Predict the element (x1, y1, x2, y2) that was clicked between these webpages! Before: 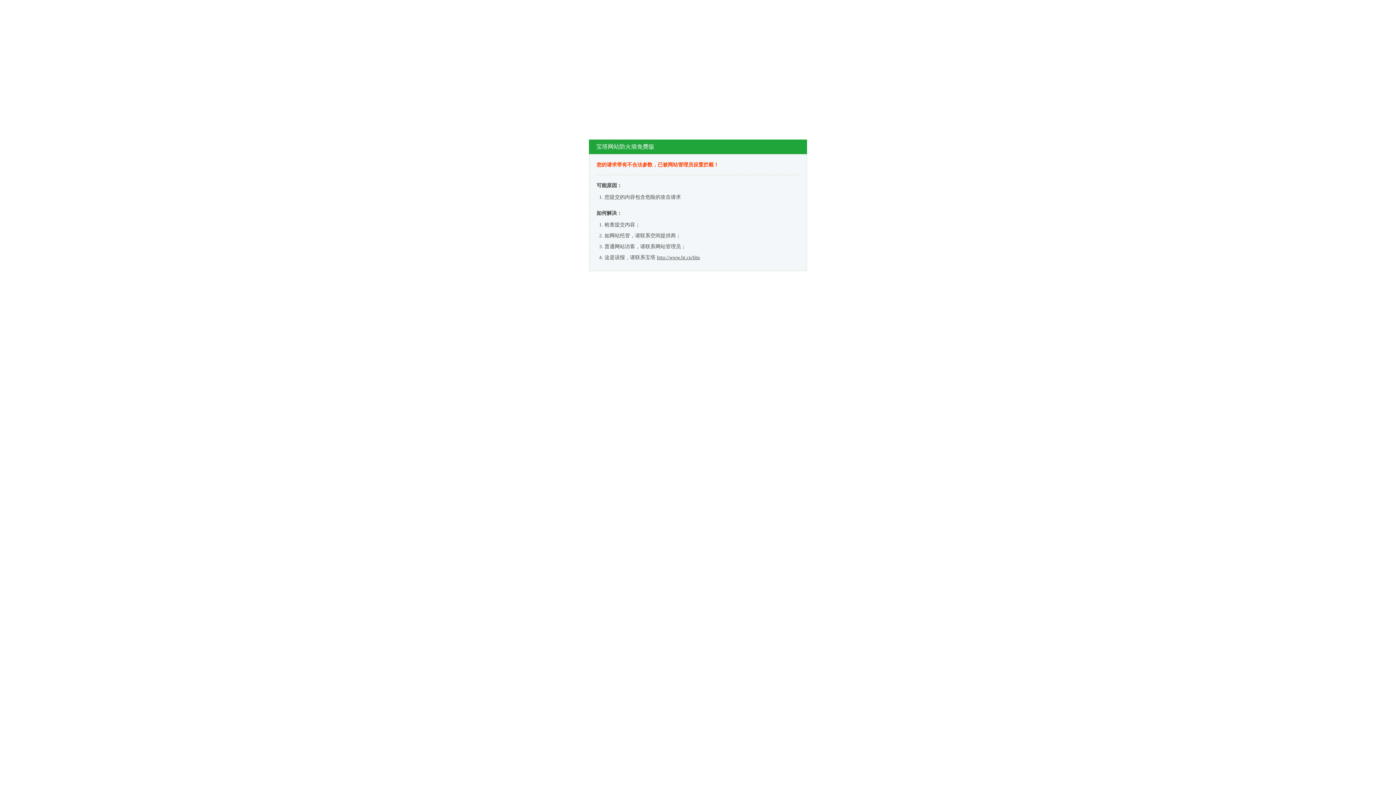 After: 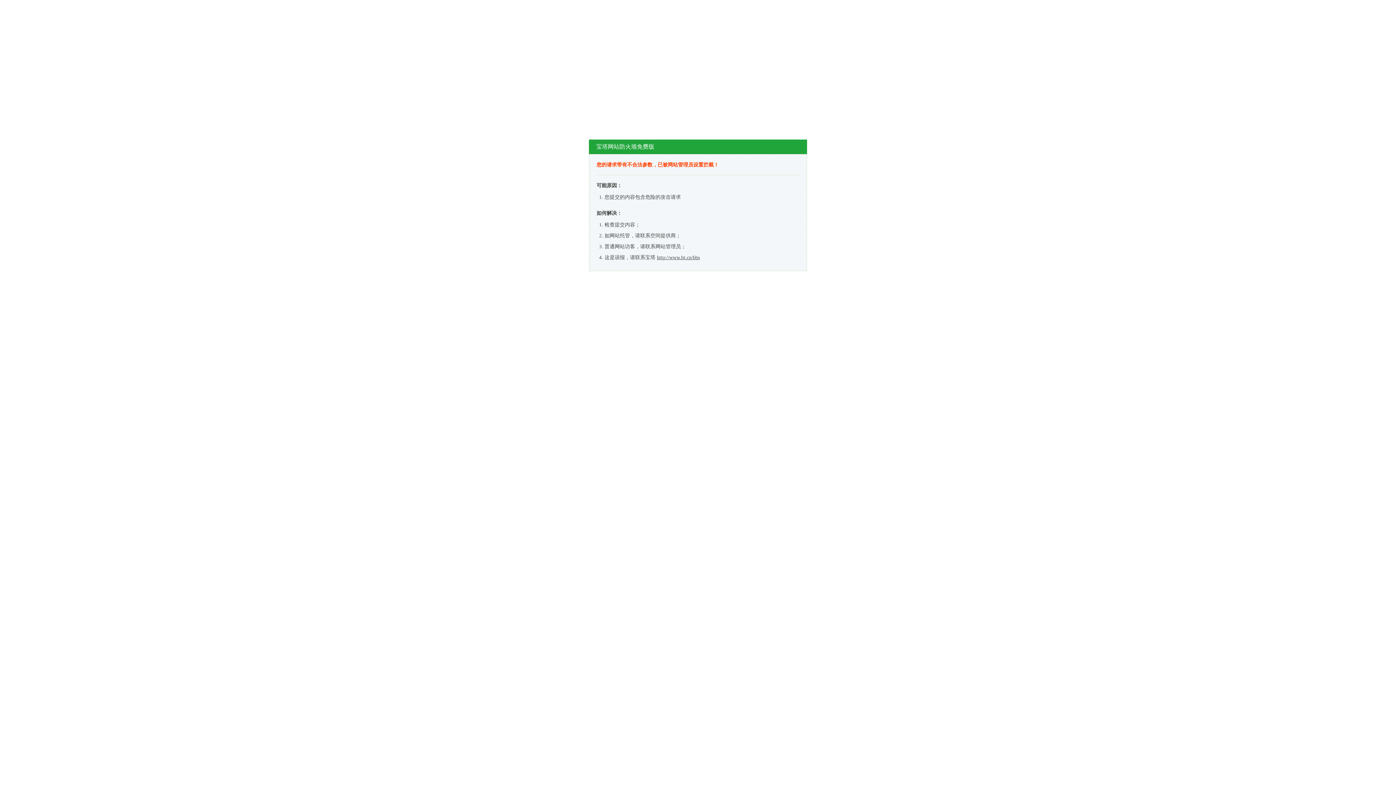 Action: bbox: (657, 254, 700, 260) label: http://www.bt.cn/bbs